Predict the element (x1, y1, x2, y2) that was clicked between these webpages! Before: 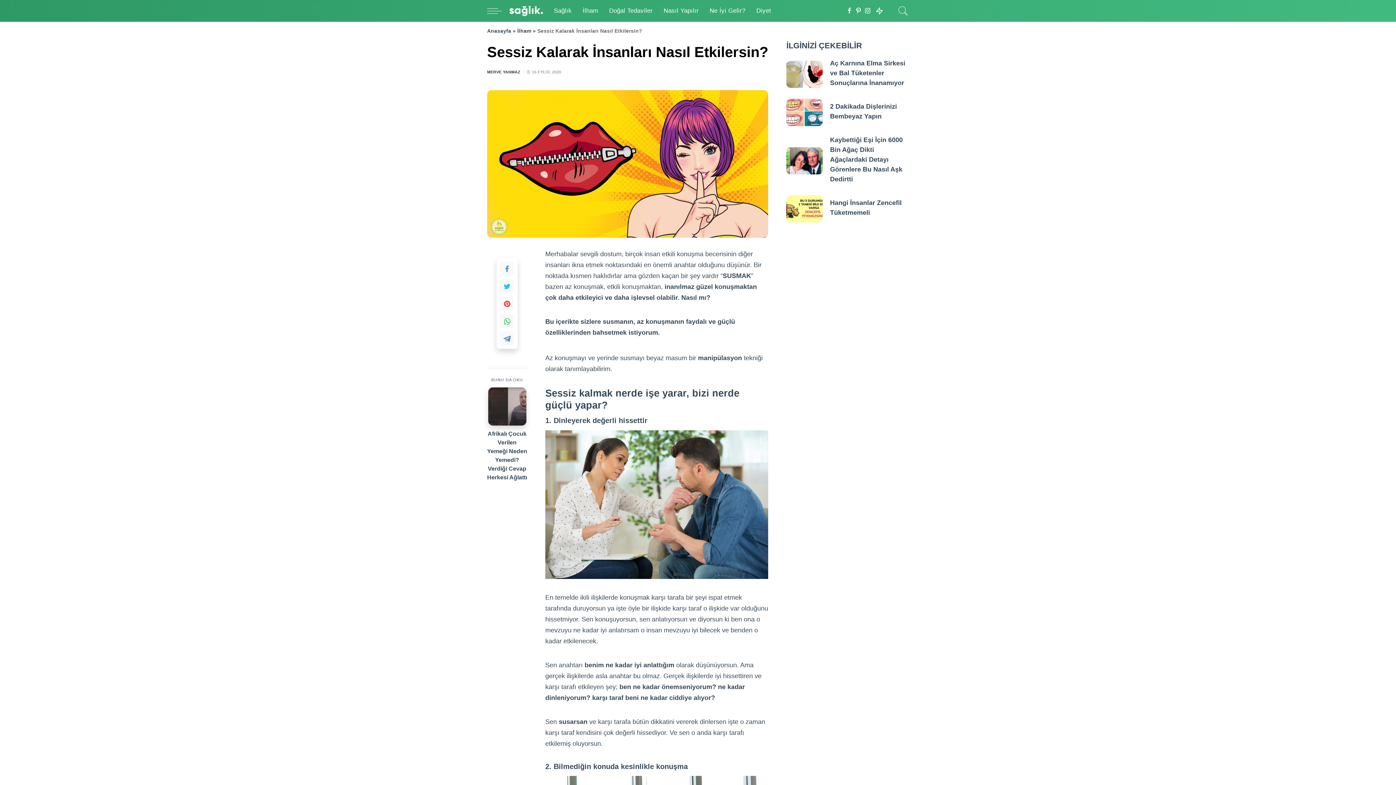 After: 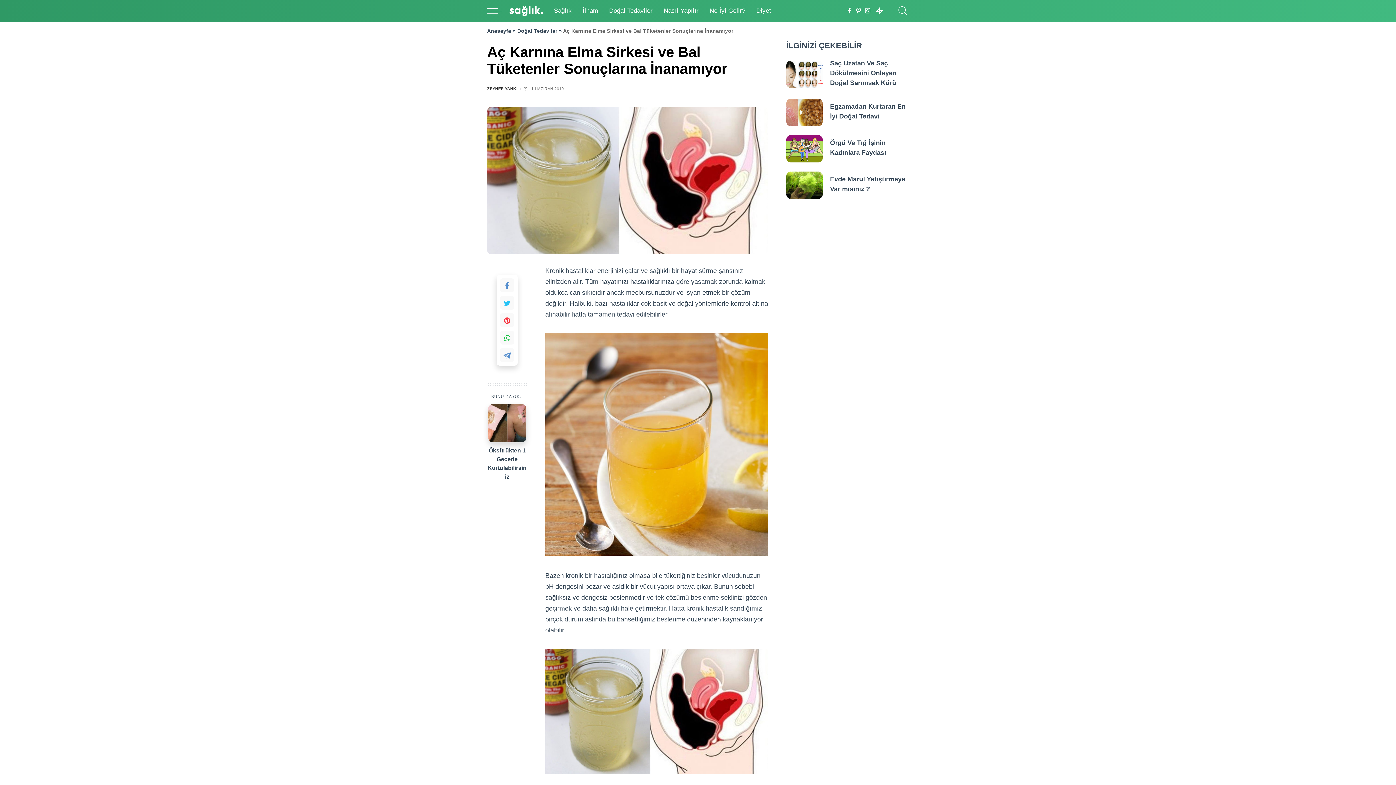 Action: bbox: (786, 60, 823, 87)